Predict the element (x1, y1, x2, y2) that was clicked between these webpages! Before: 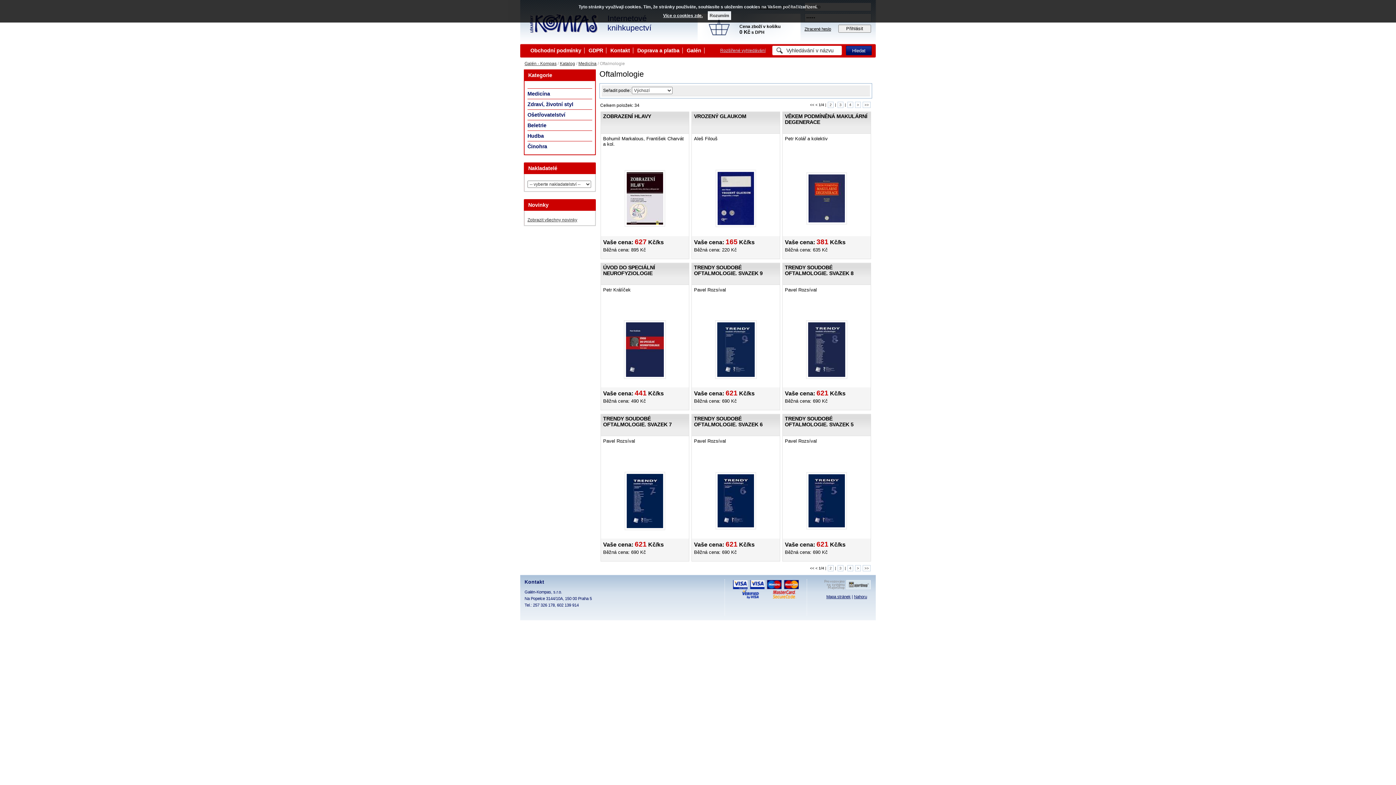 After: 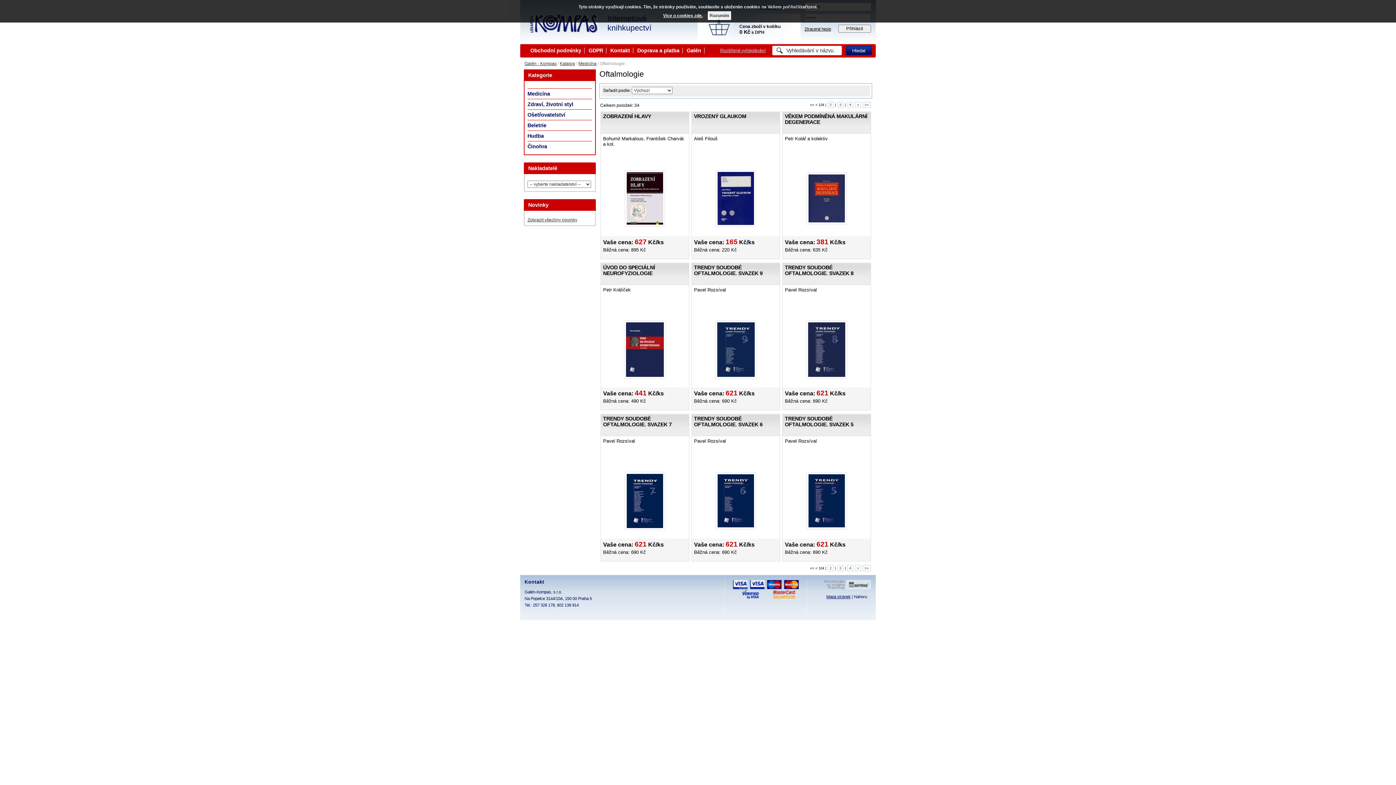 Action: bbox: (854, 594, 870, 599) label: Nahoru